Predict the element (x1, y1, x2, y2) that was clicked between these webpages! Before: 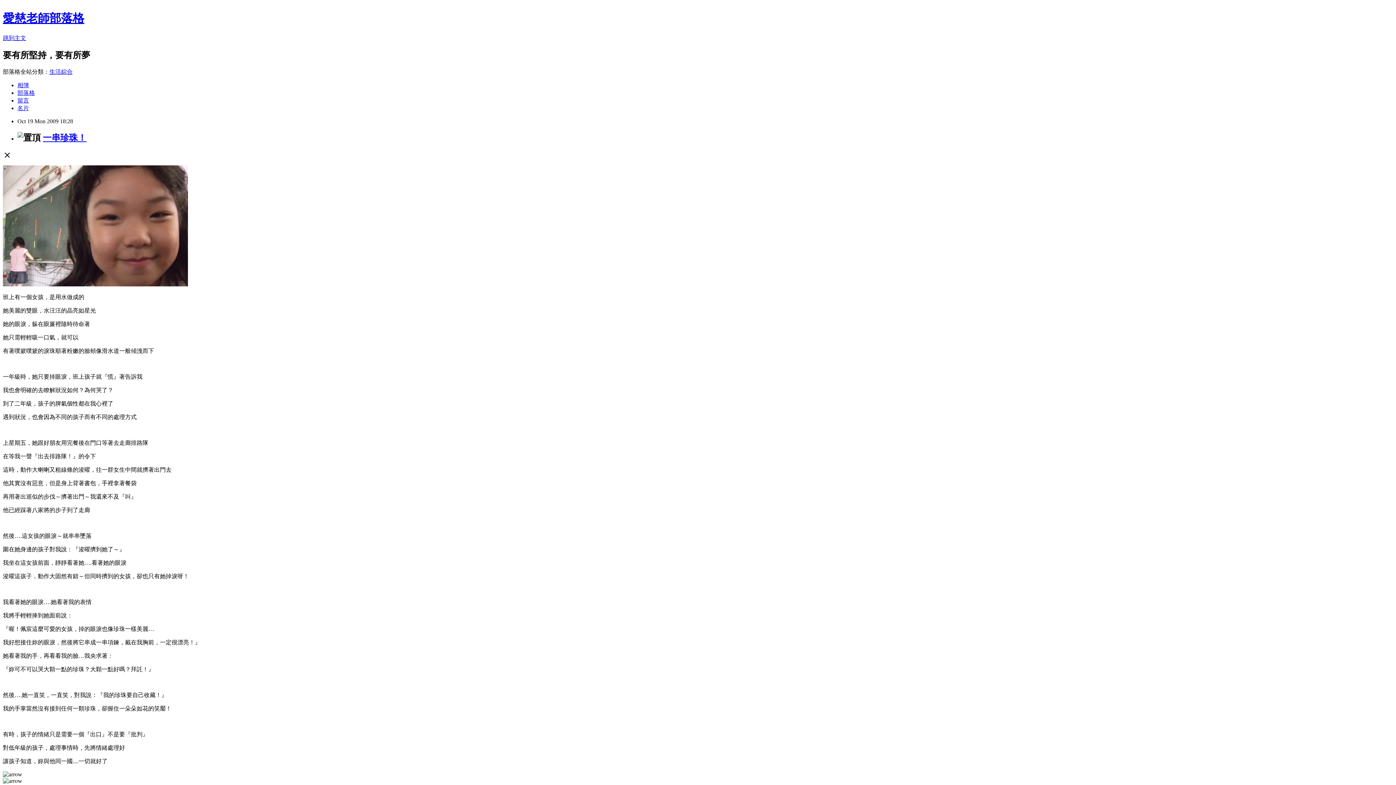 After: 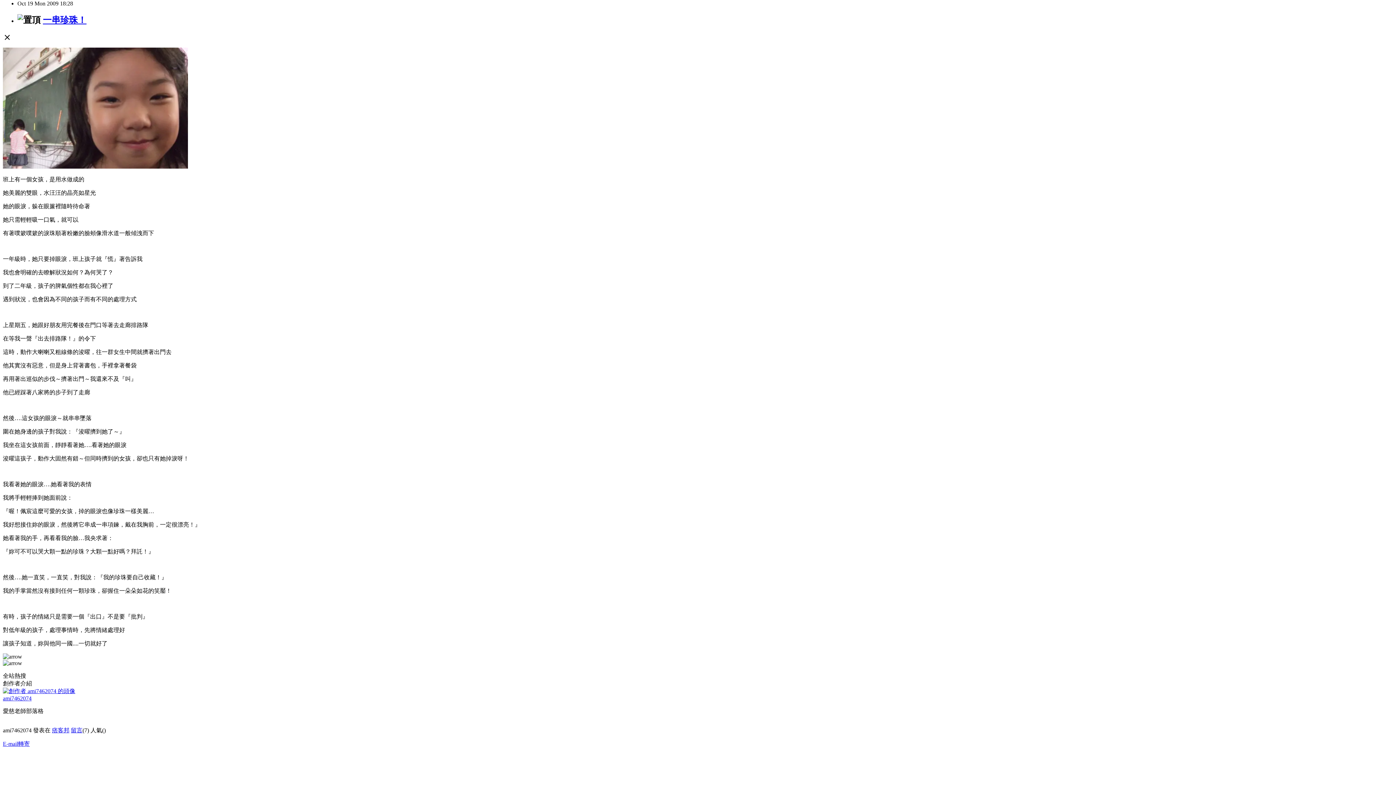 Action: label: 跳到主文 bbox: (2, 34, 26, 41)